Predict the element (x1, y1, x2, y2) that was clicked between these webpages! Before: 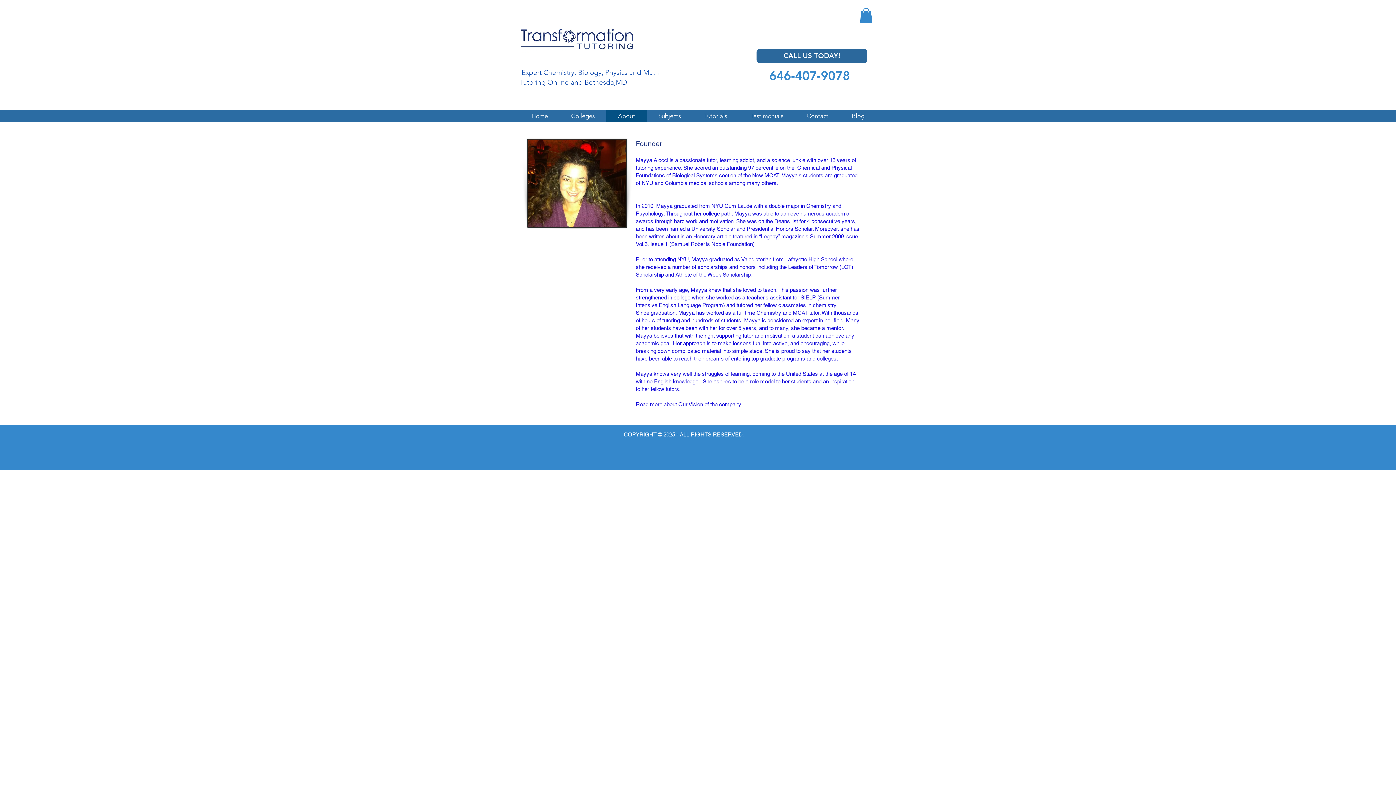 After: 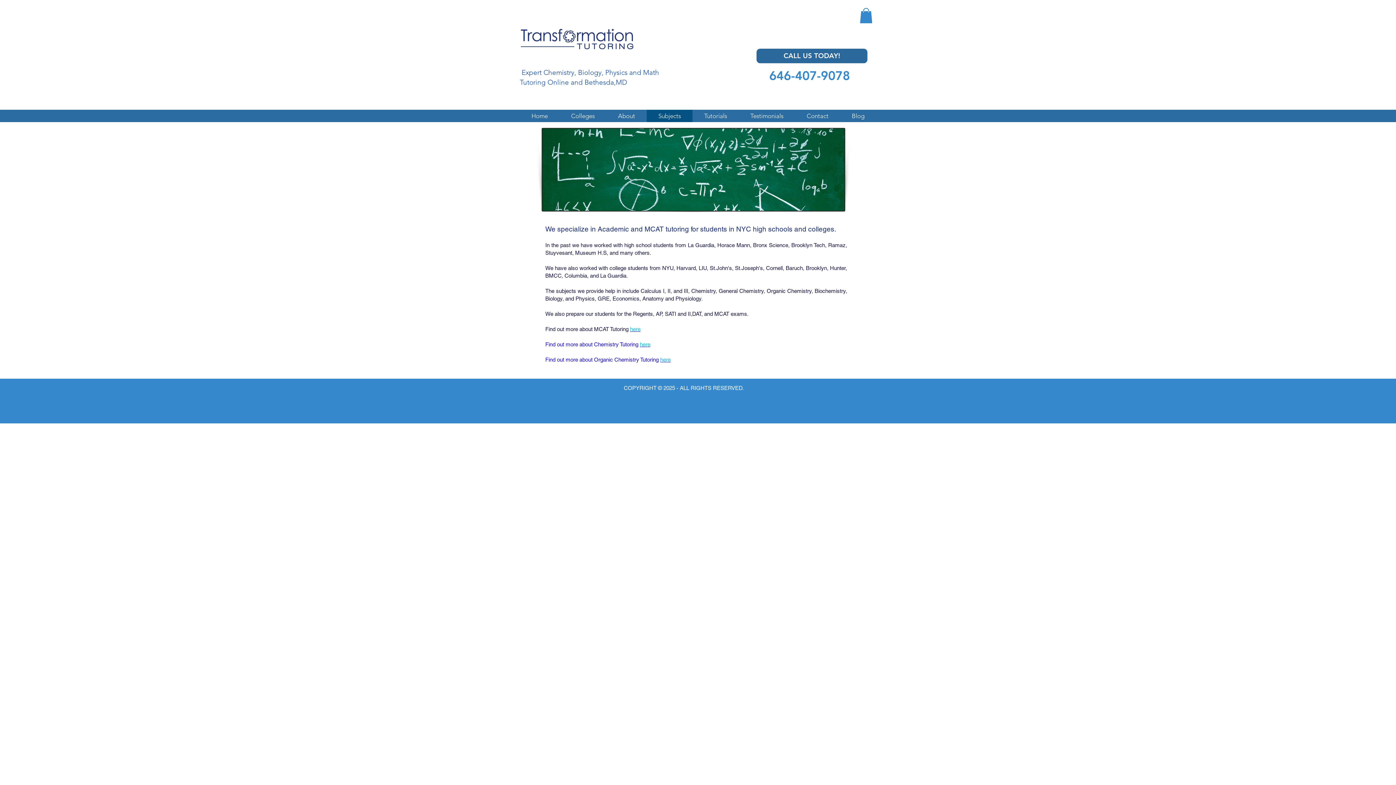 Action: label: Subjects bbox: (646, 109, 692, 122)